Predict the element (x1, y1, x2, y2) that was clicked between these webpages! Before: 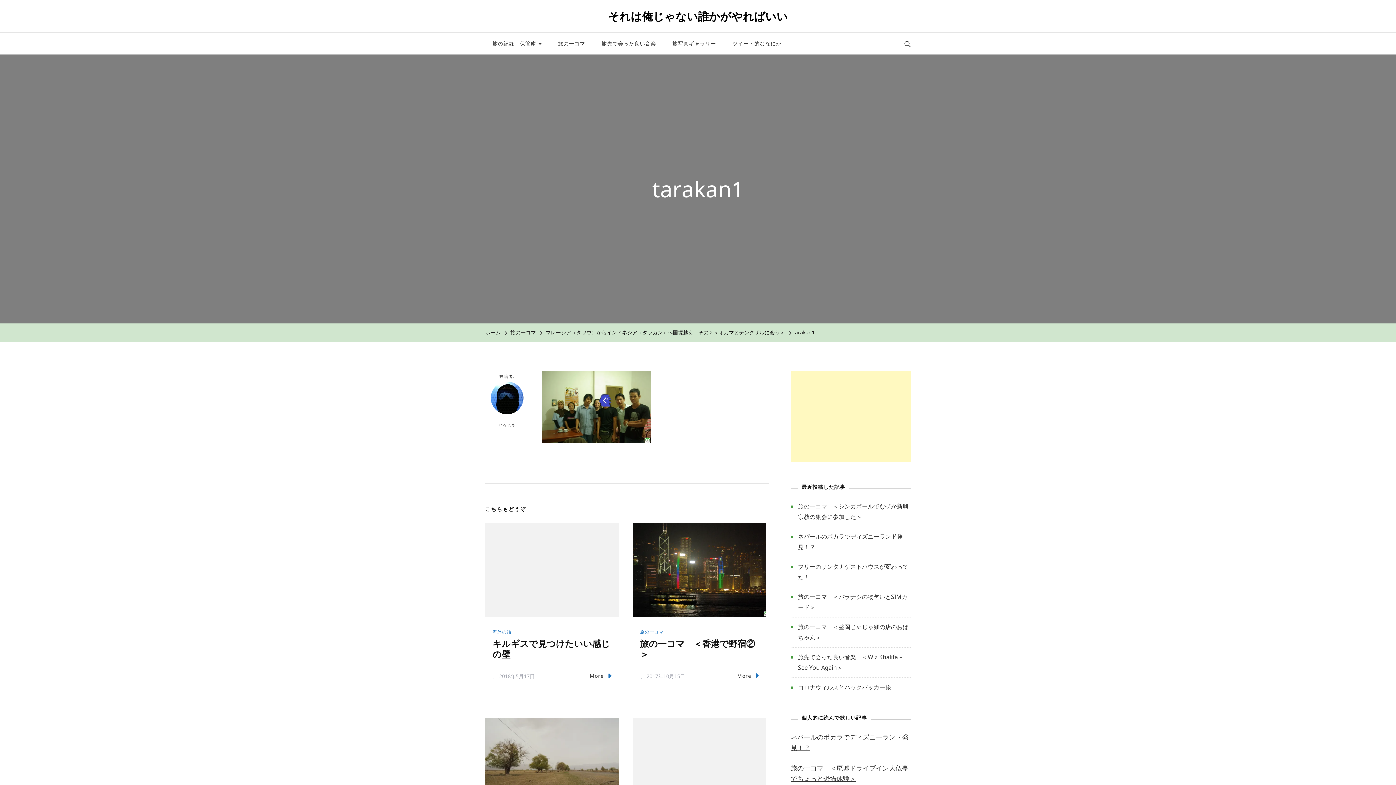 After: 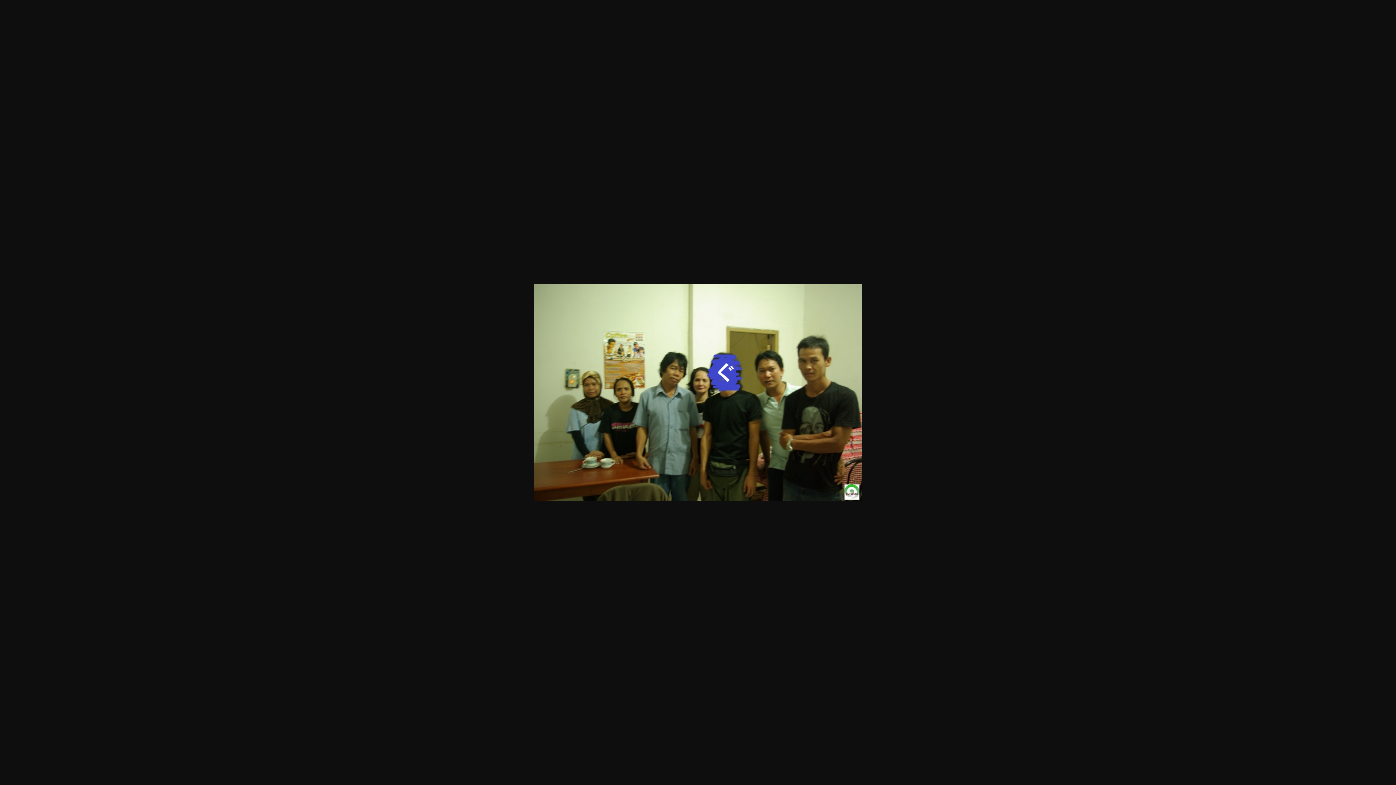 Action: bbox: (541, 372, 650, 380)